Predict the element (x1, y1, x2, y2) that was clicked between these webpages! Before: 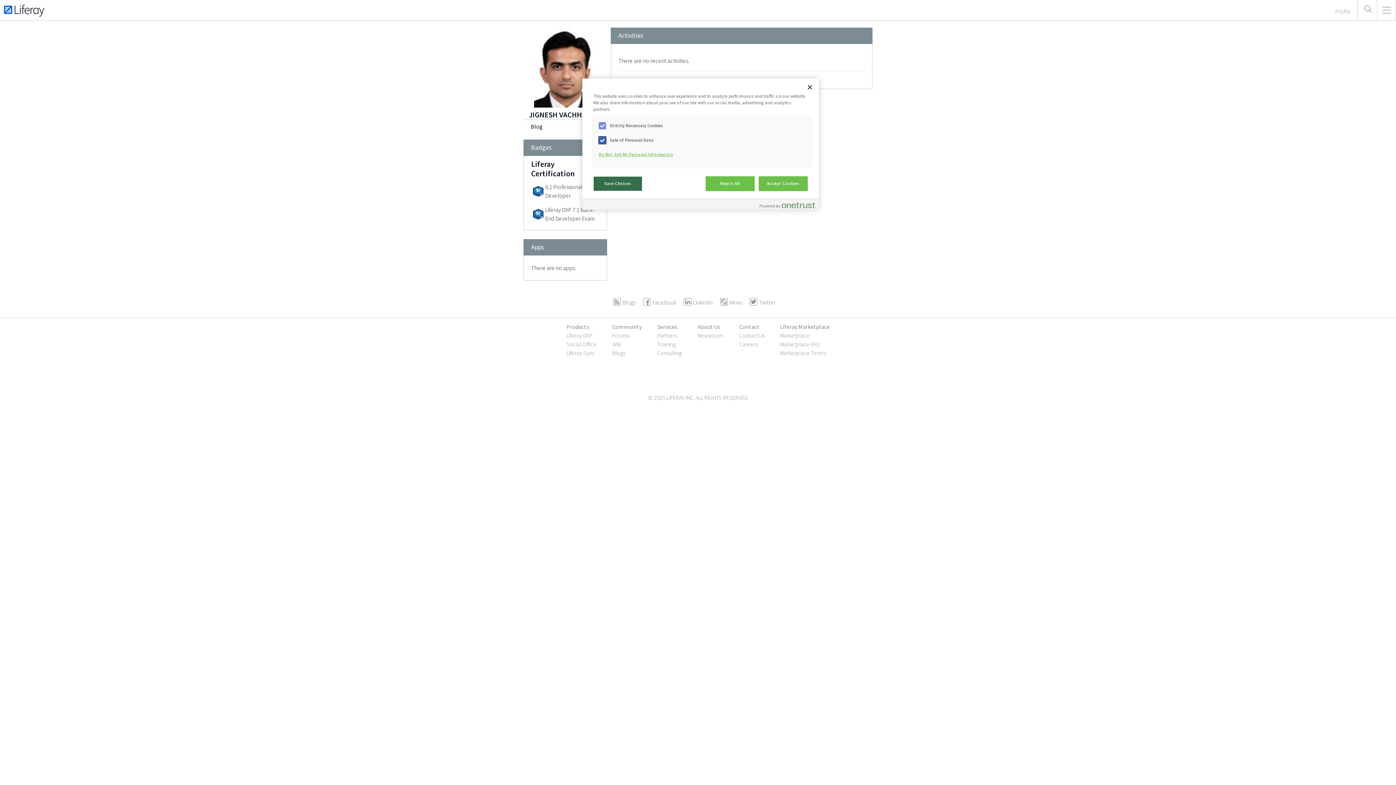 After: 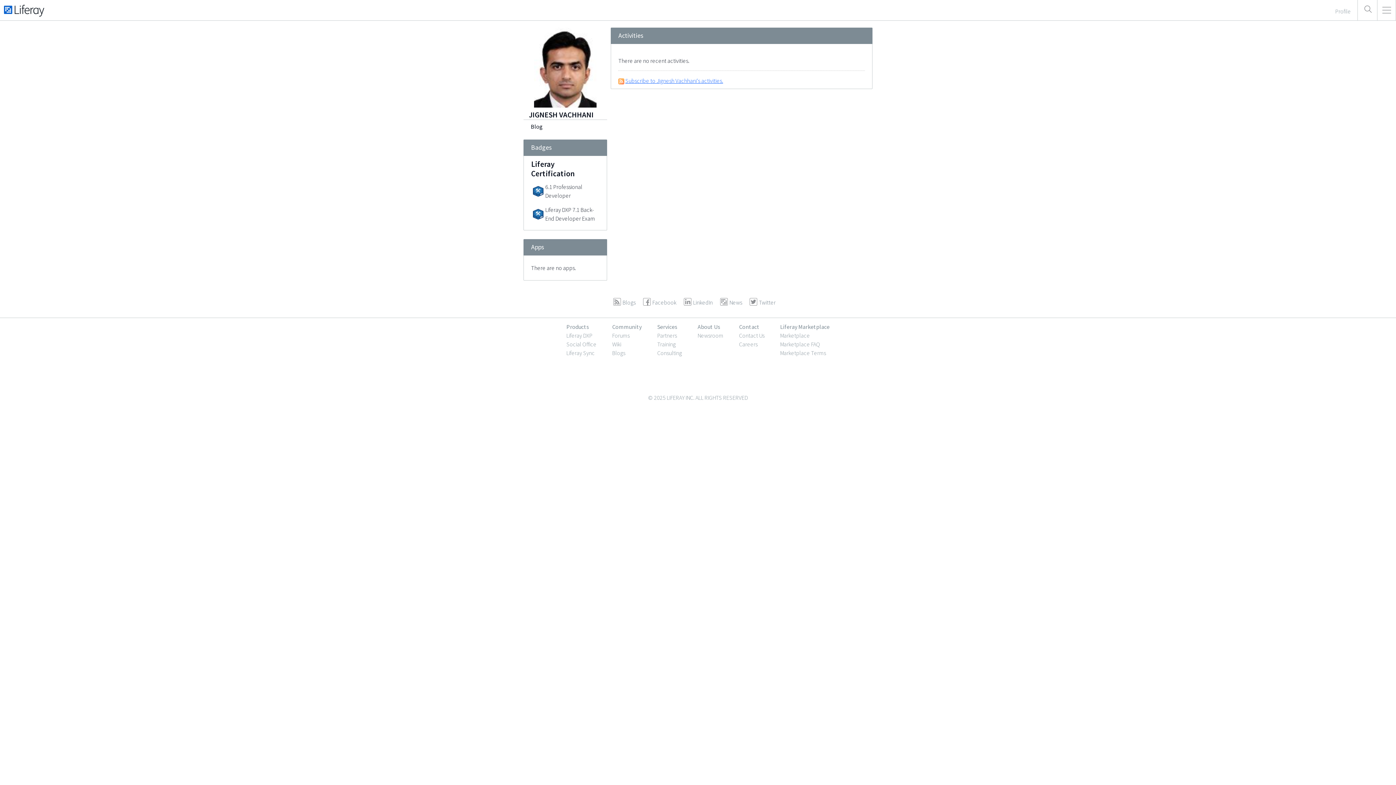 Action: bbox: (739, 323, 759, 330) label: Contact